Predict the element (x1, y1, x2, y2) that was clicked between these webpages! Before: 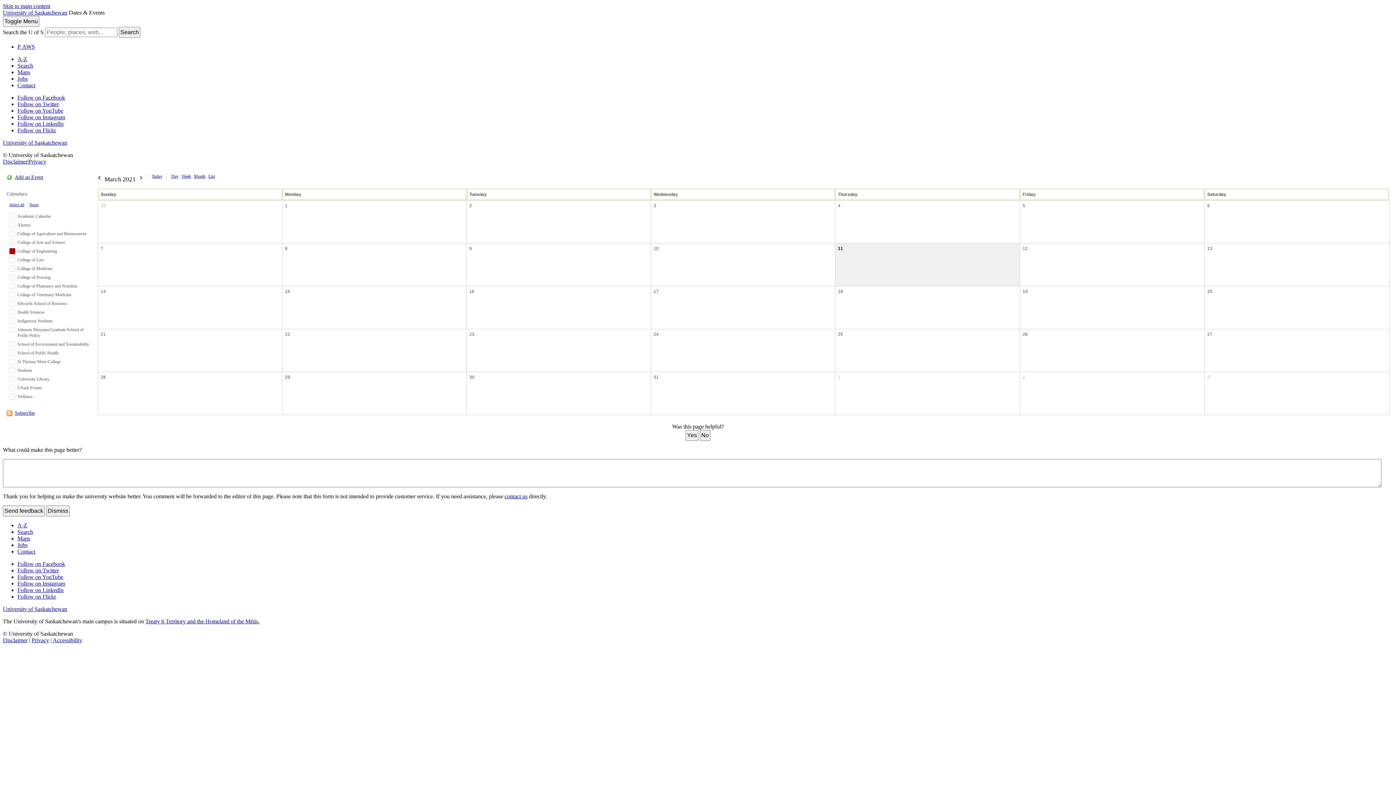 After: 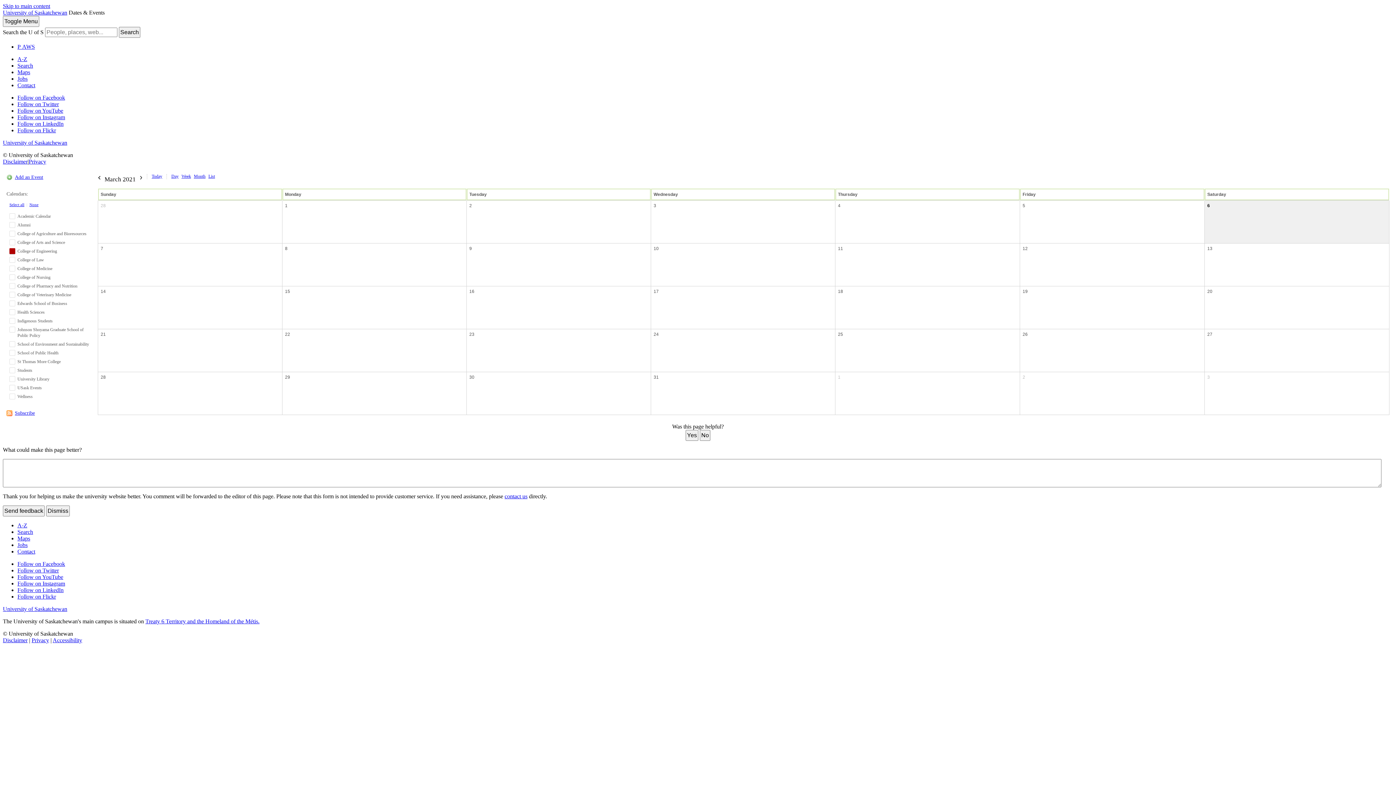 Action: bbox: (1205, 201, 1212, 210) label: 6